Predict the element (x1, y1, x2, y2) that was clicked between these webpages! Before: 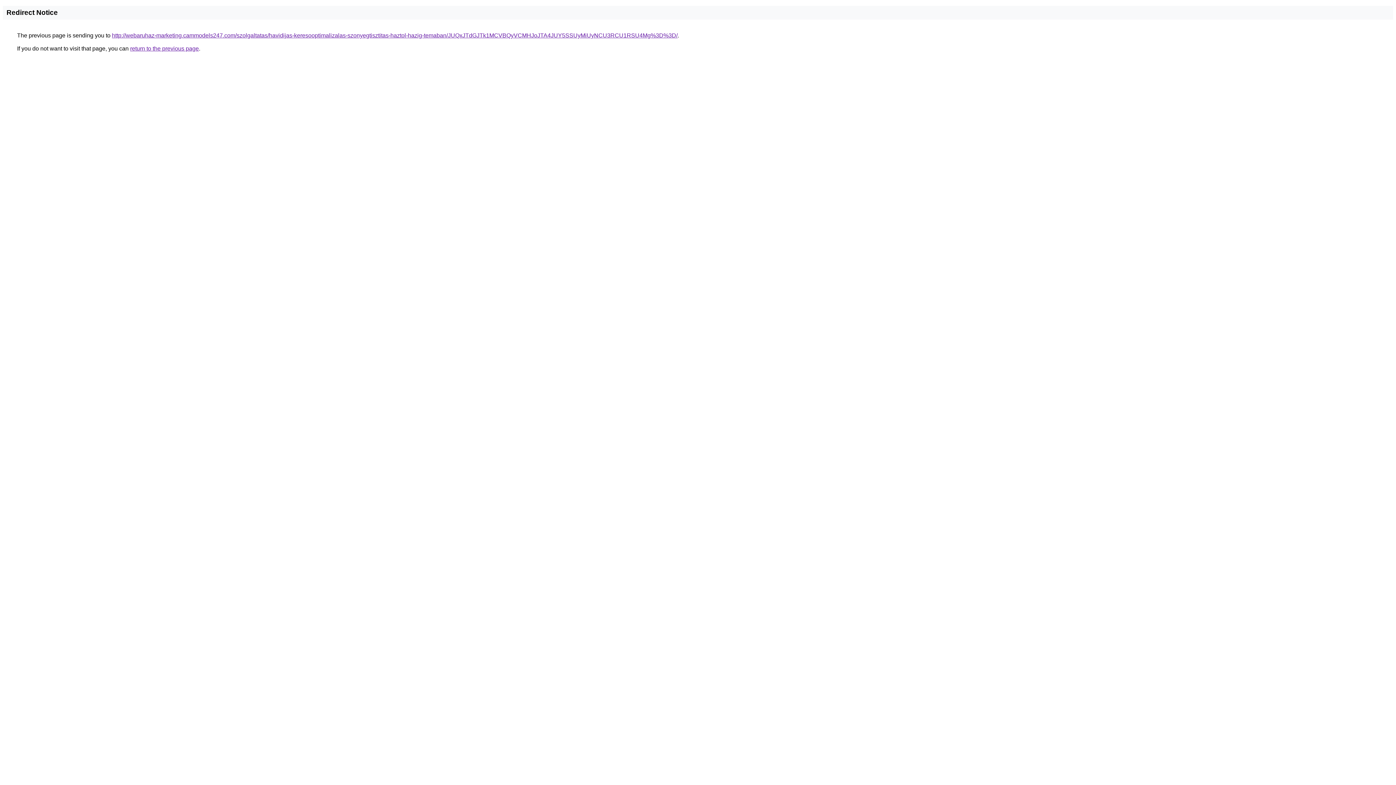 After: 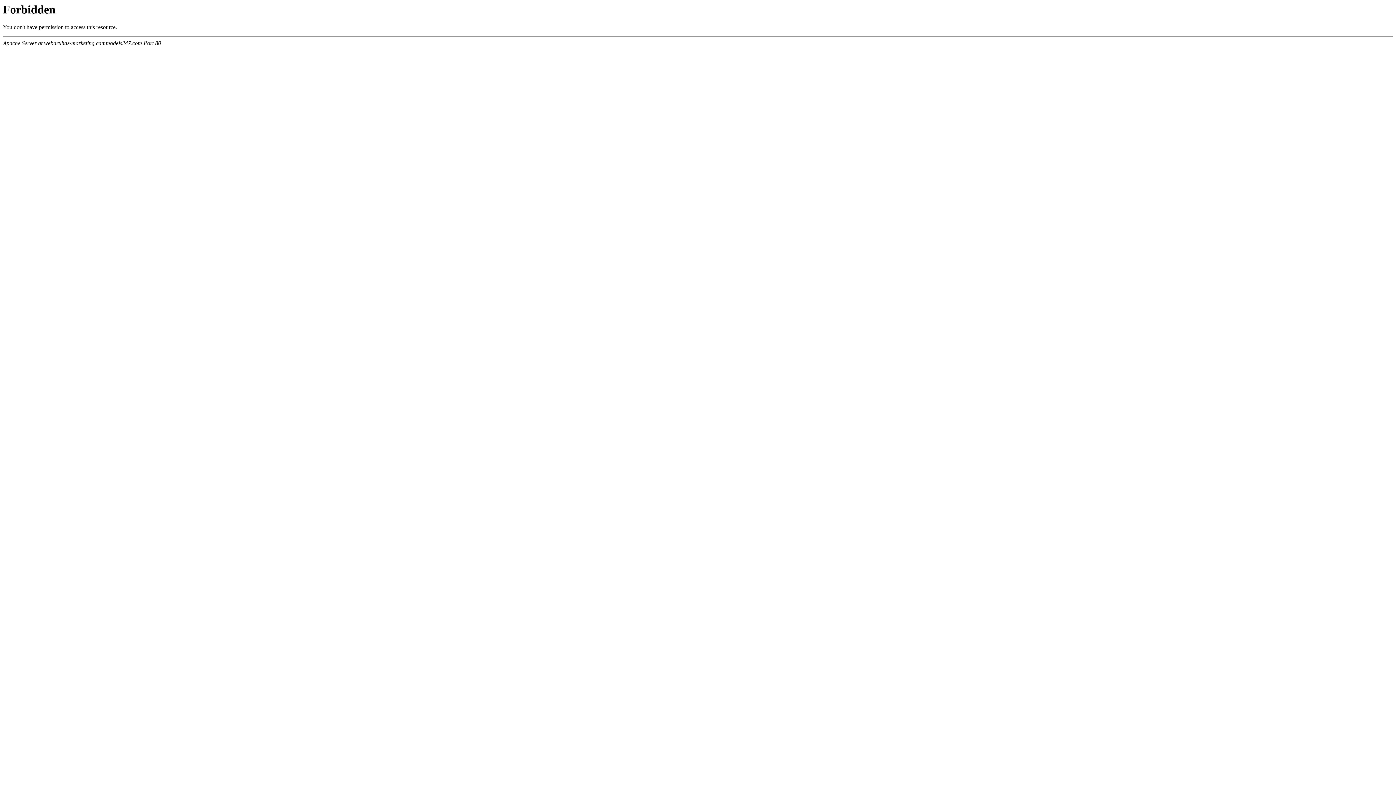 Action: bbox: (112, 32, 677, 38) label: http://webaruhaz-marketing.cammodels247.com/szolgaltatas/havidijas-keresooptimalizalas-szonyegtisztitas-haztol-hazig-temaban/JUQxJTdGJTk1MCVBQyVCMHJoJTA4JUY5SSUyMiUyNCU3RCU1RSU4Mg%3D%3D/